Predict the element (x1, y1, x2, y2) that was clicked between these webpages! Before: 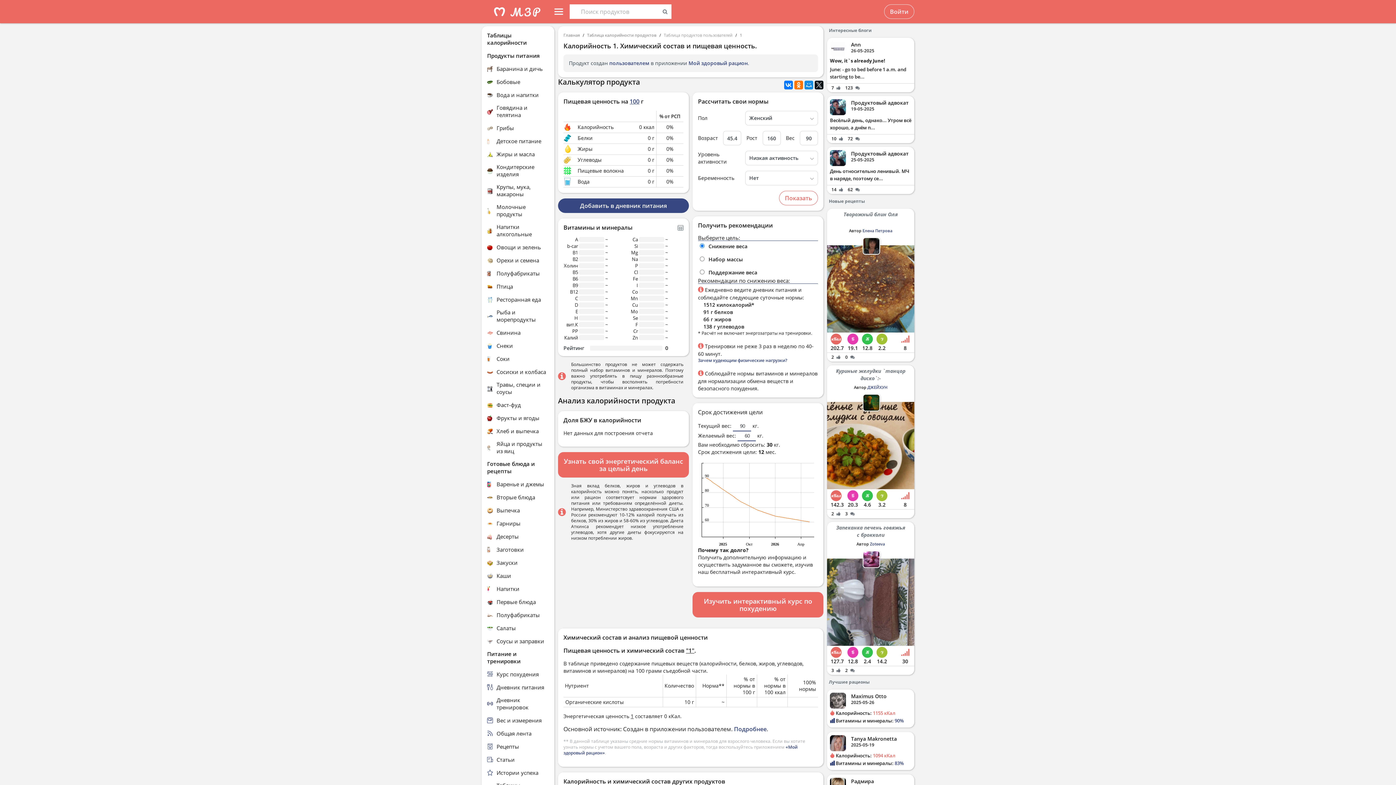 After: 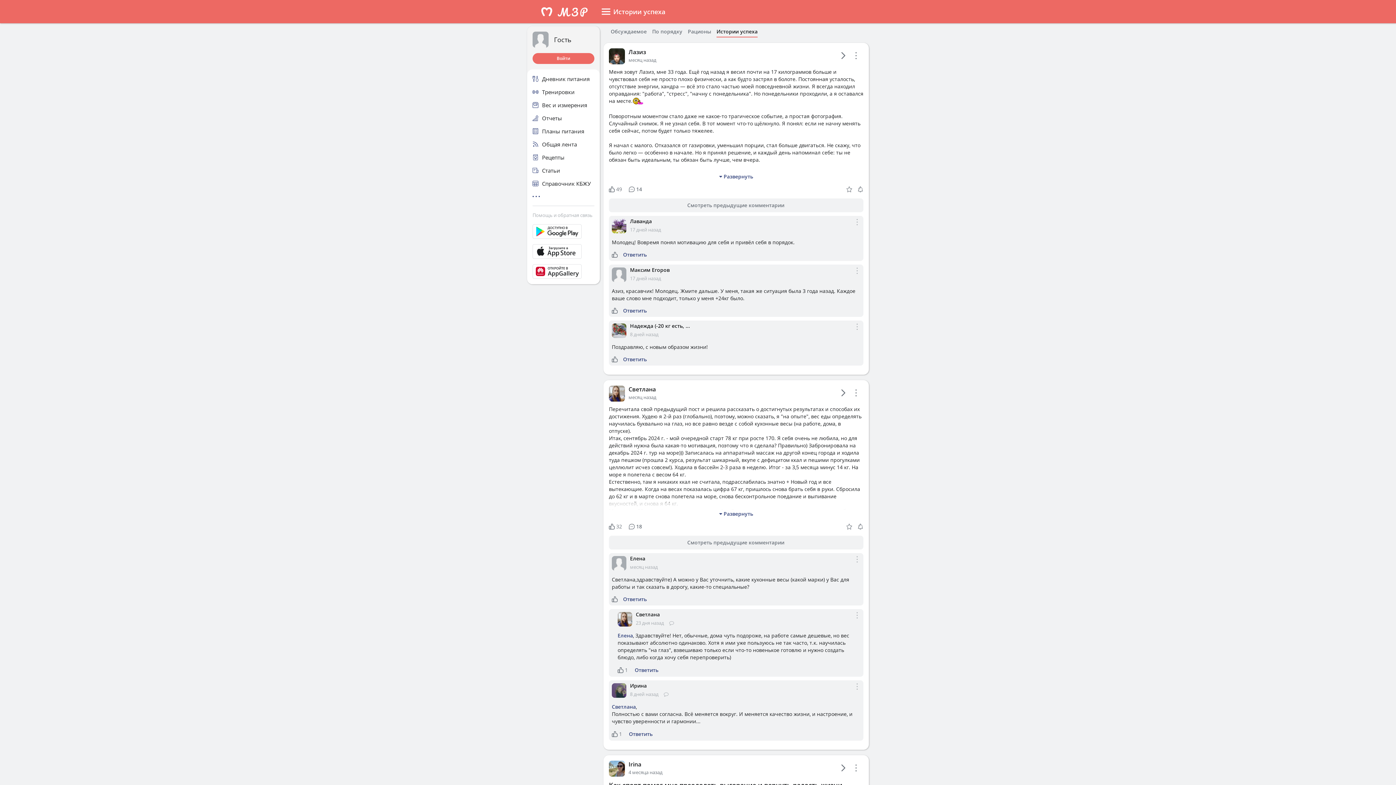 Action: label: Истории успеха bbox: (487, 769, 549, 776)